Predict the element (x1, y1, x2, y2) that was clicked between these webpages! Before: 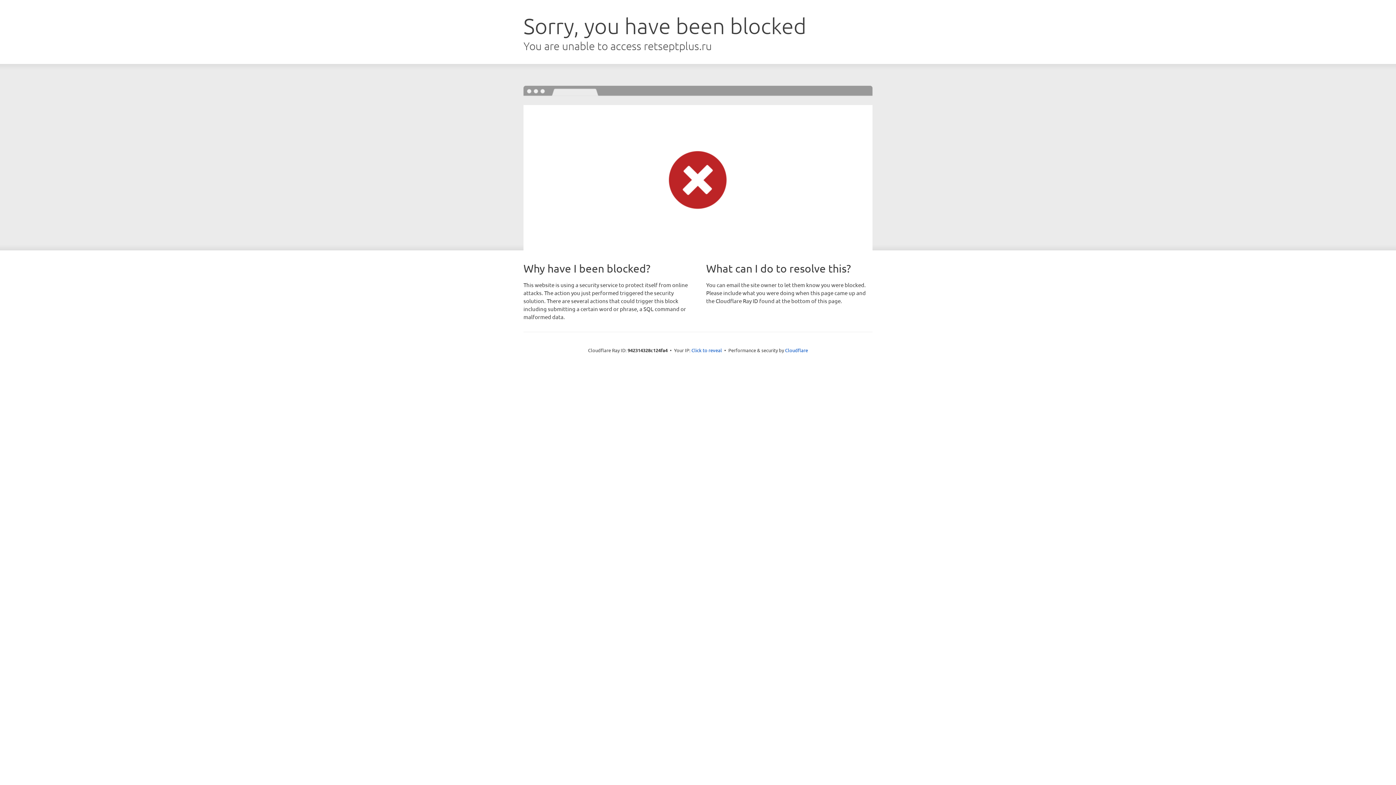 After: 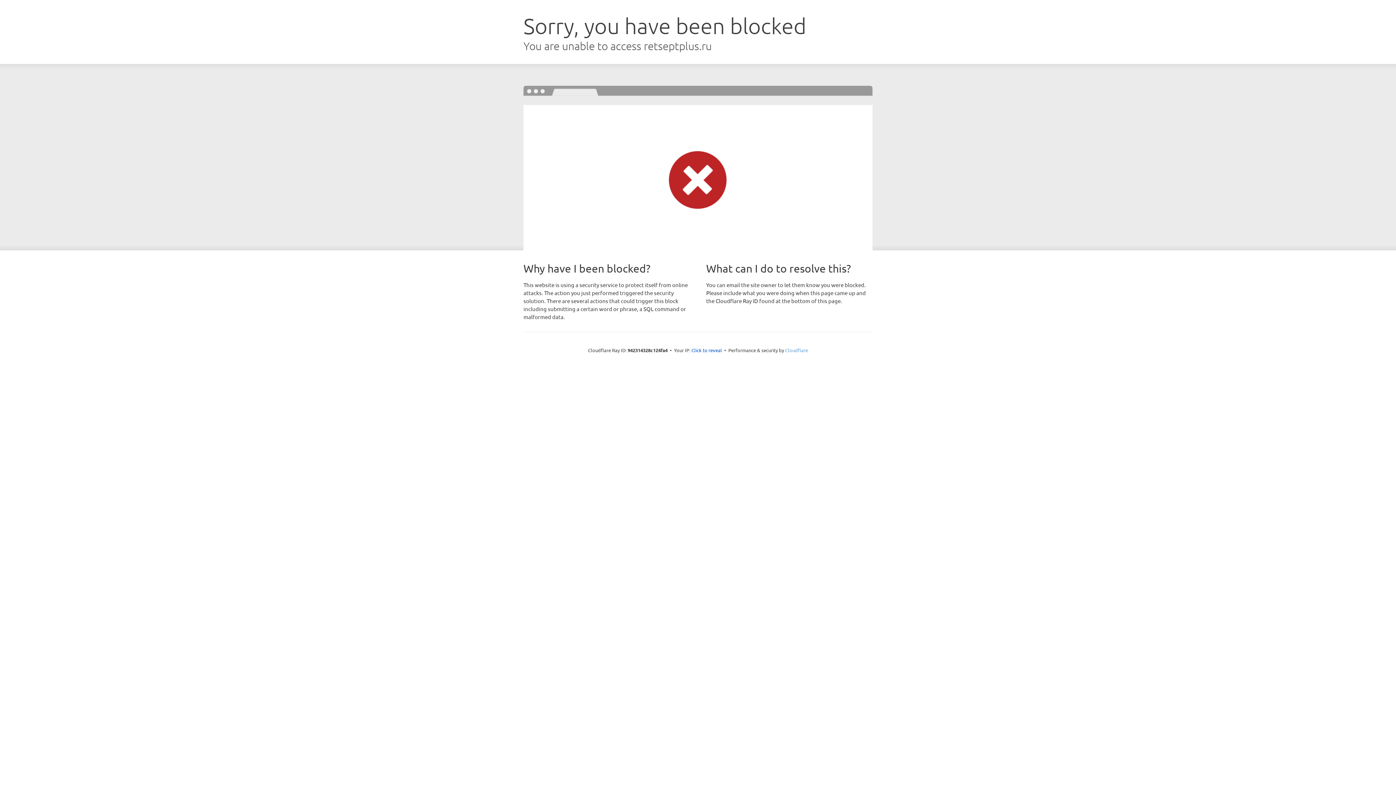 Action: bbox: (785, 347, 808, 353) label: Cloudflare